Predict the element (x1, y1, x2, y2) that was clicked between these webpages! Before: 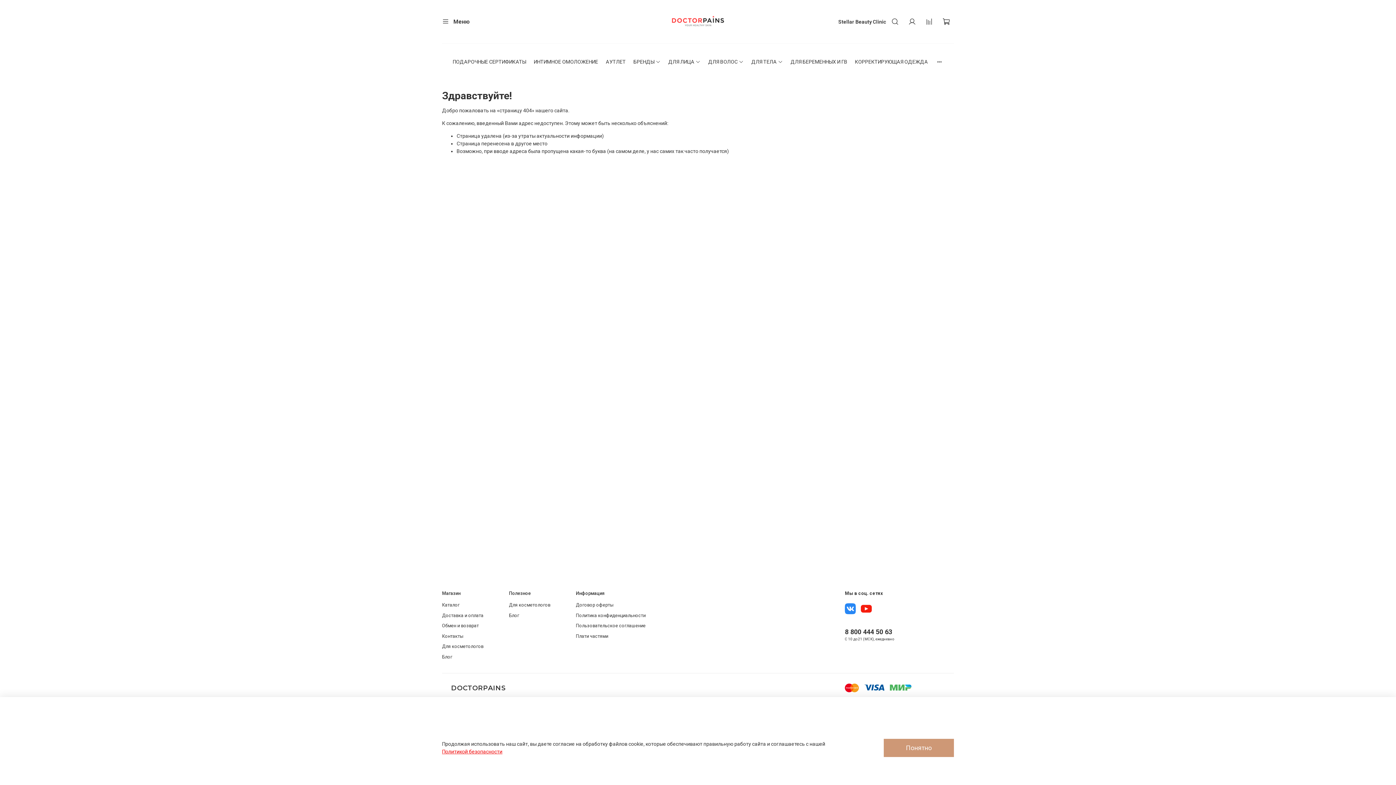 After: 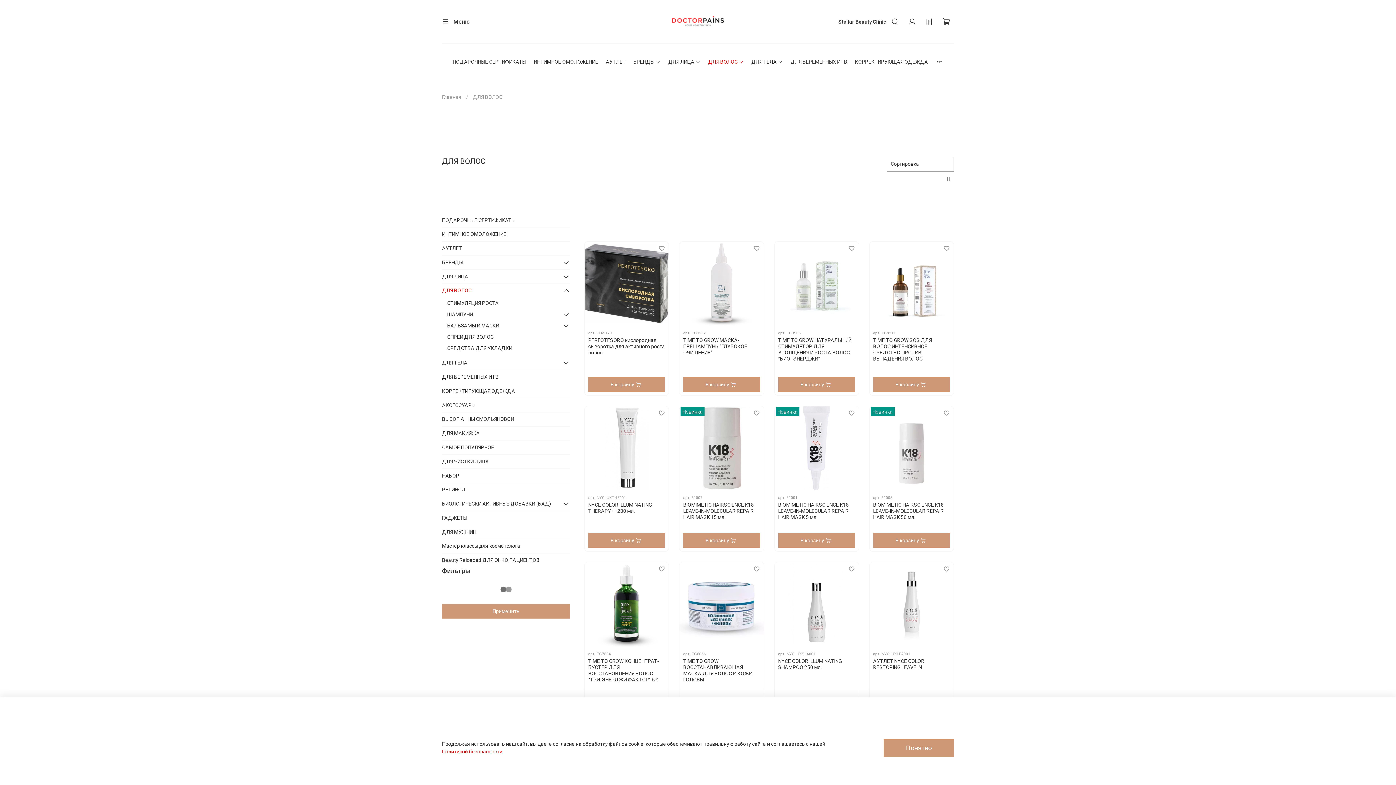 Action: bbox: (708, 58, 743, 65) label: ДЛЯ ВОЛОС